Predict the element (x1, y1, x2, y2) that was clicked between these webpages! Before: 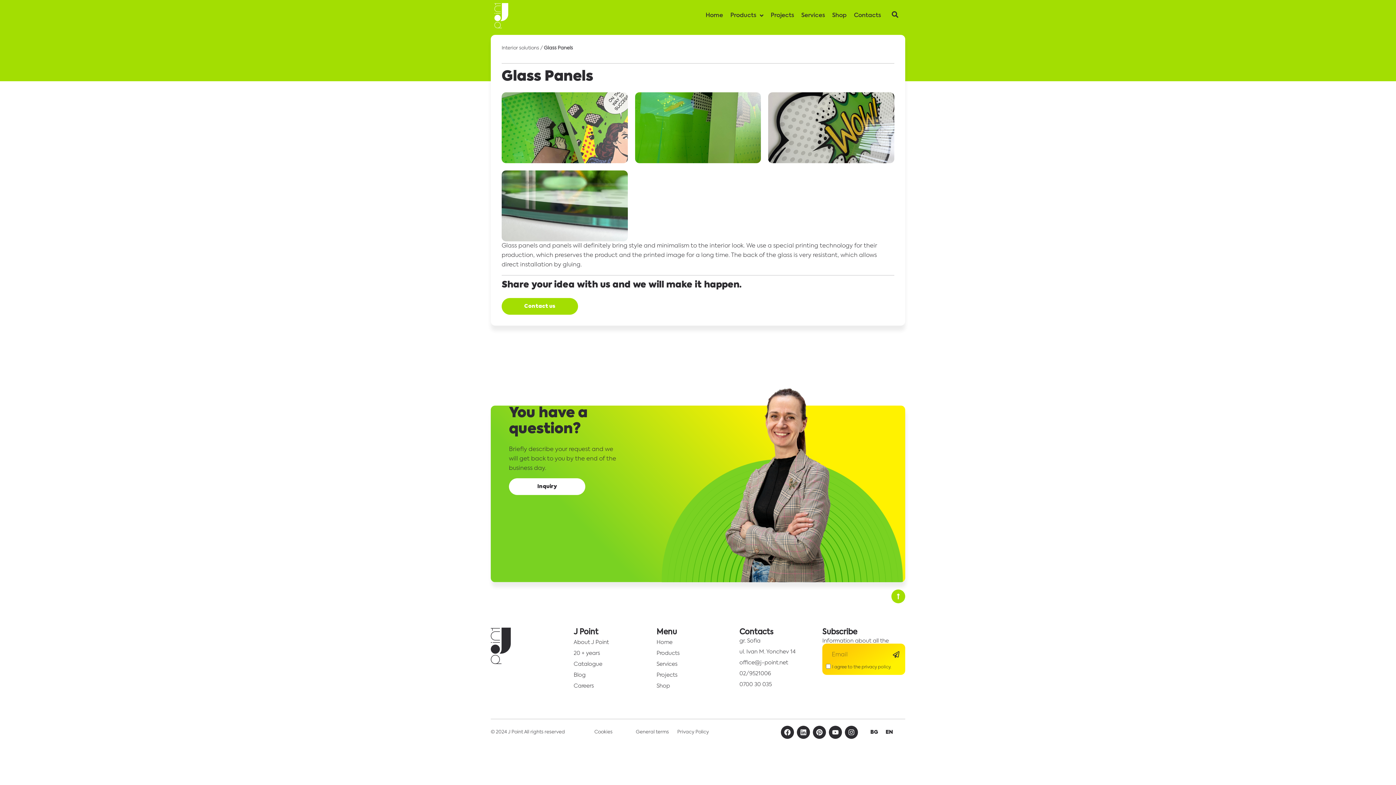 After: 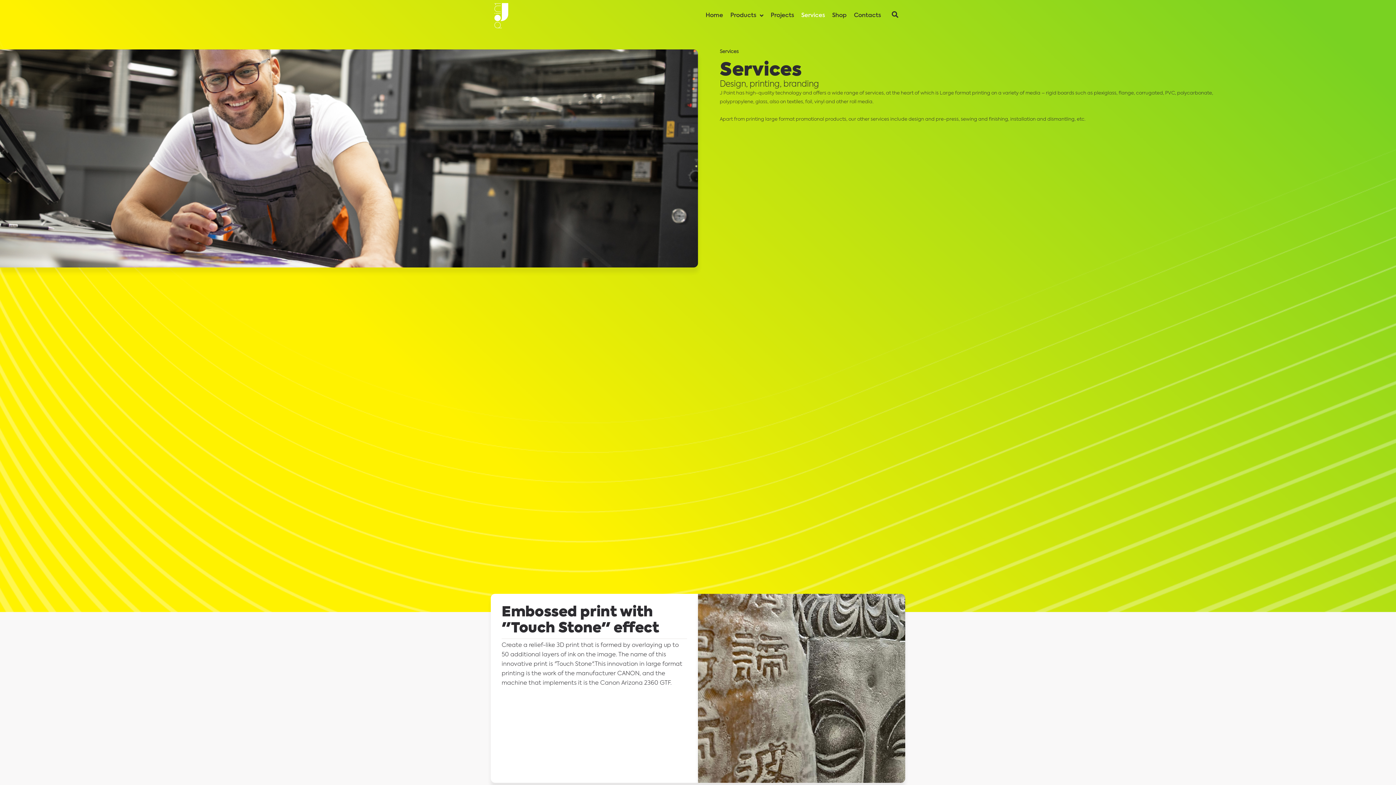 Action: label: Services bbox: (656, 659, 739, 670)